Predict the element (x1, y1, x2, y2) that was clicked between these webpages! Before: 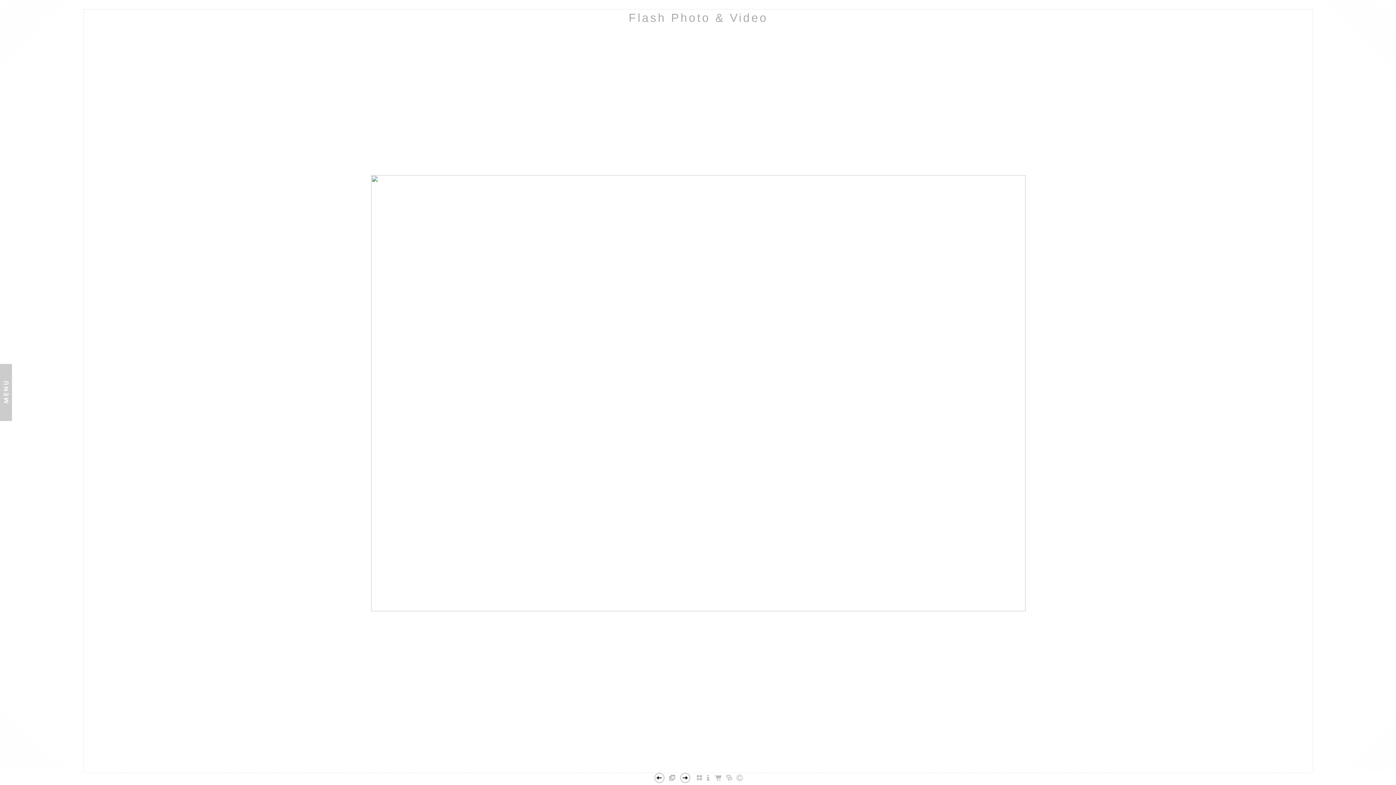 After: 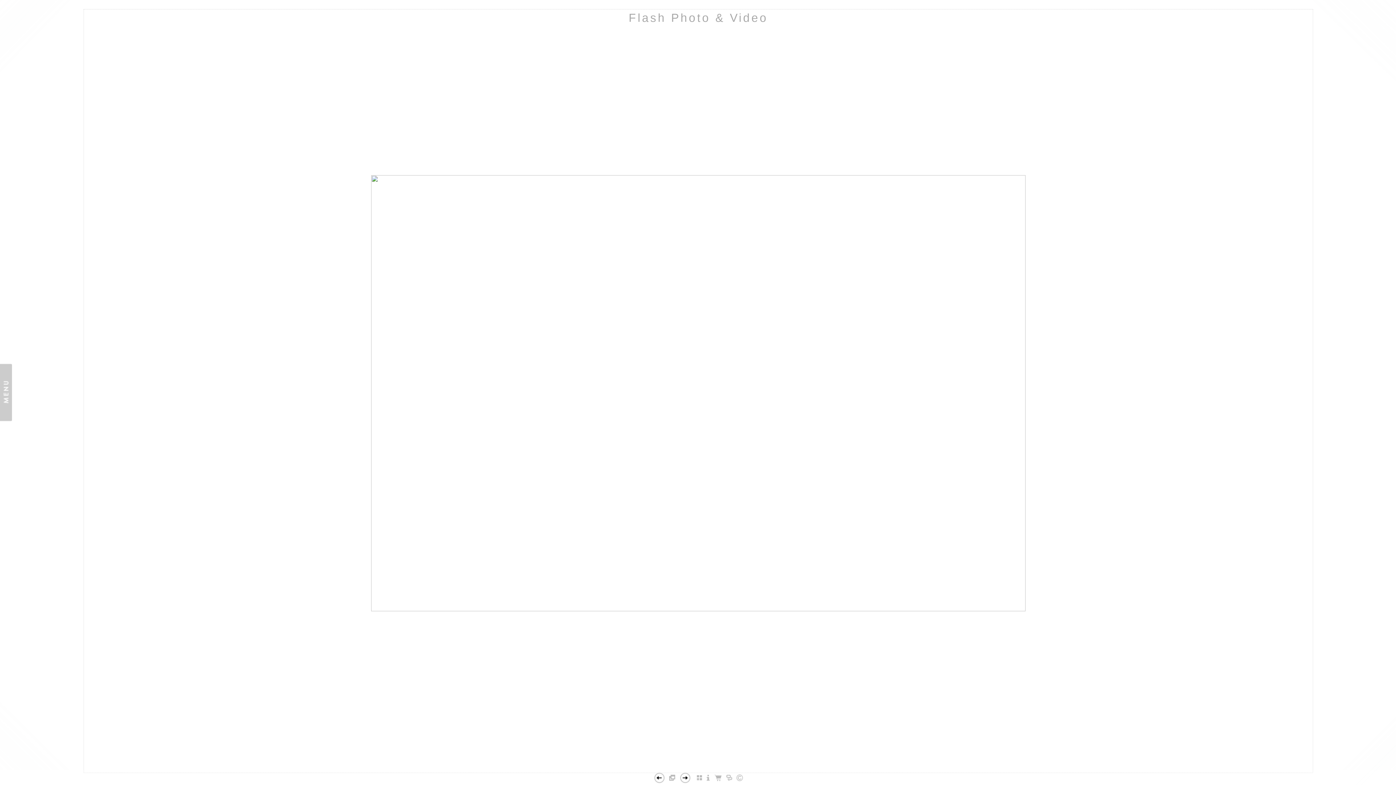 Action: bbox: (731, 765, 761, 769) label: Permalink